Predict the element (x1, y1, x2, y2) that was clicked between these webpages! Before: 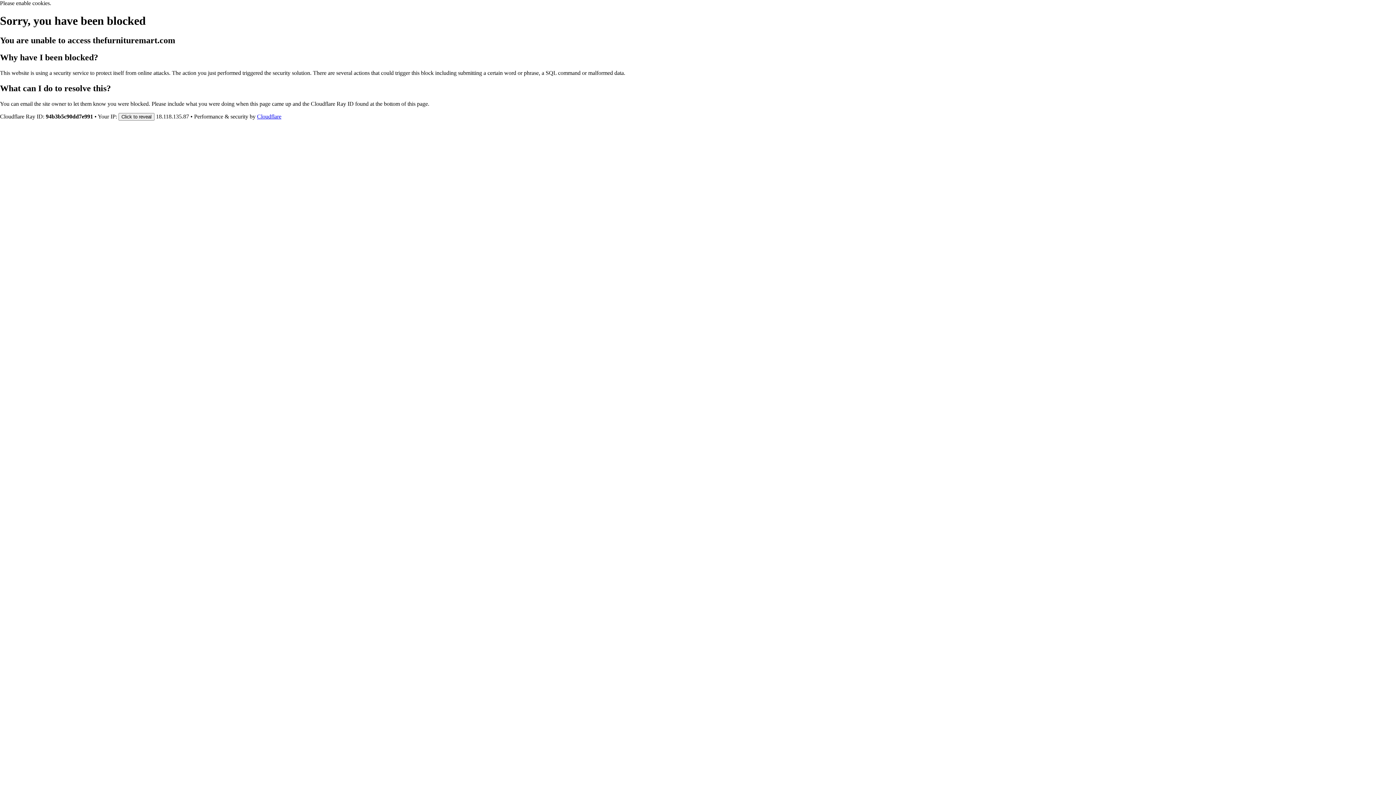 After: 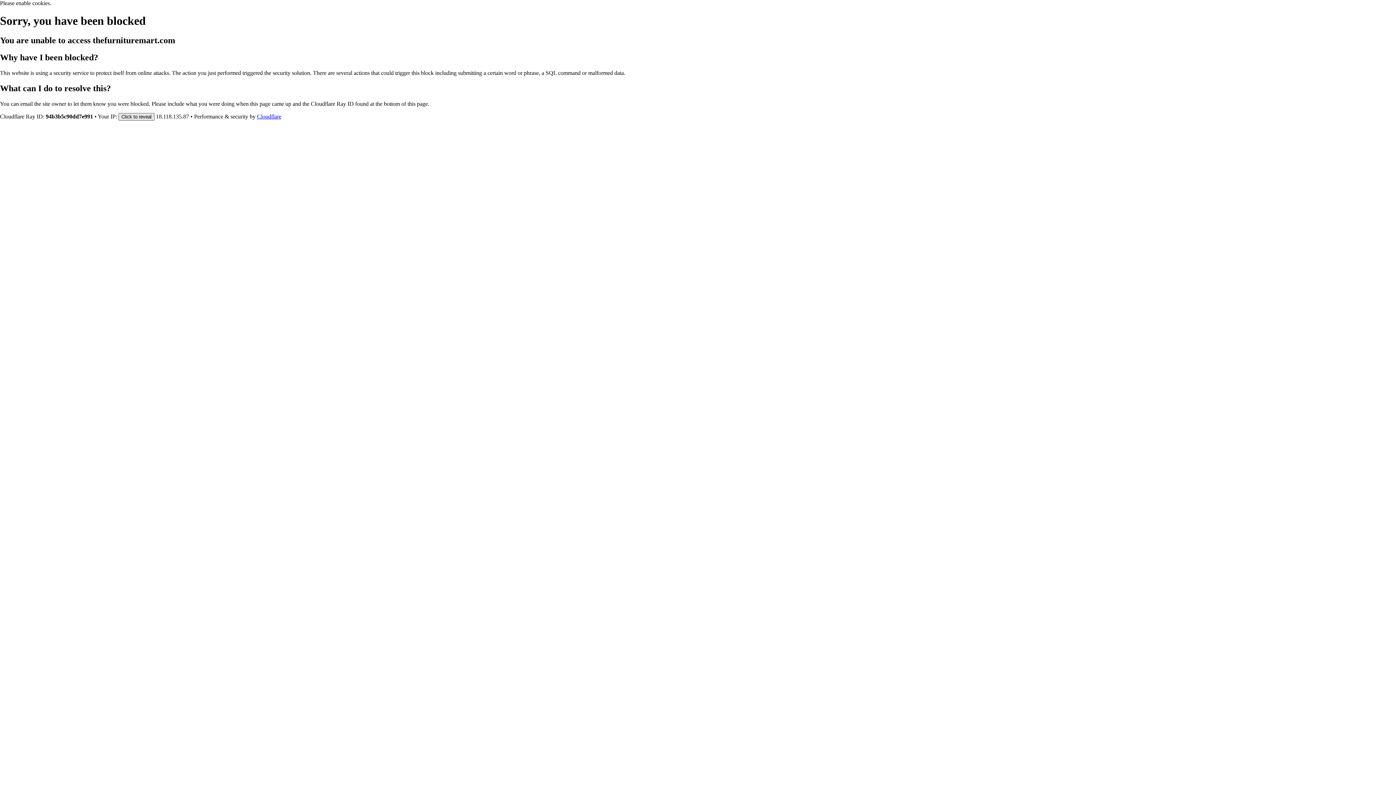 Action: label: Click to reveal bbox: (118, 112, 154, 120)